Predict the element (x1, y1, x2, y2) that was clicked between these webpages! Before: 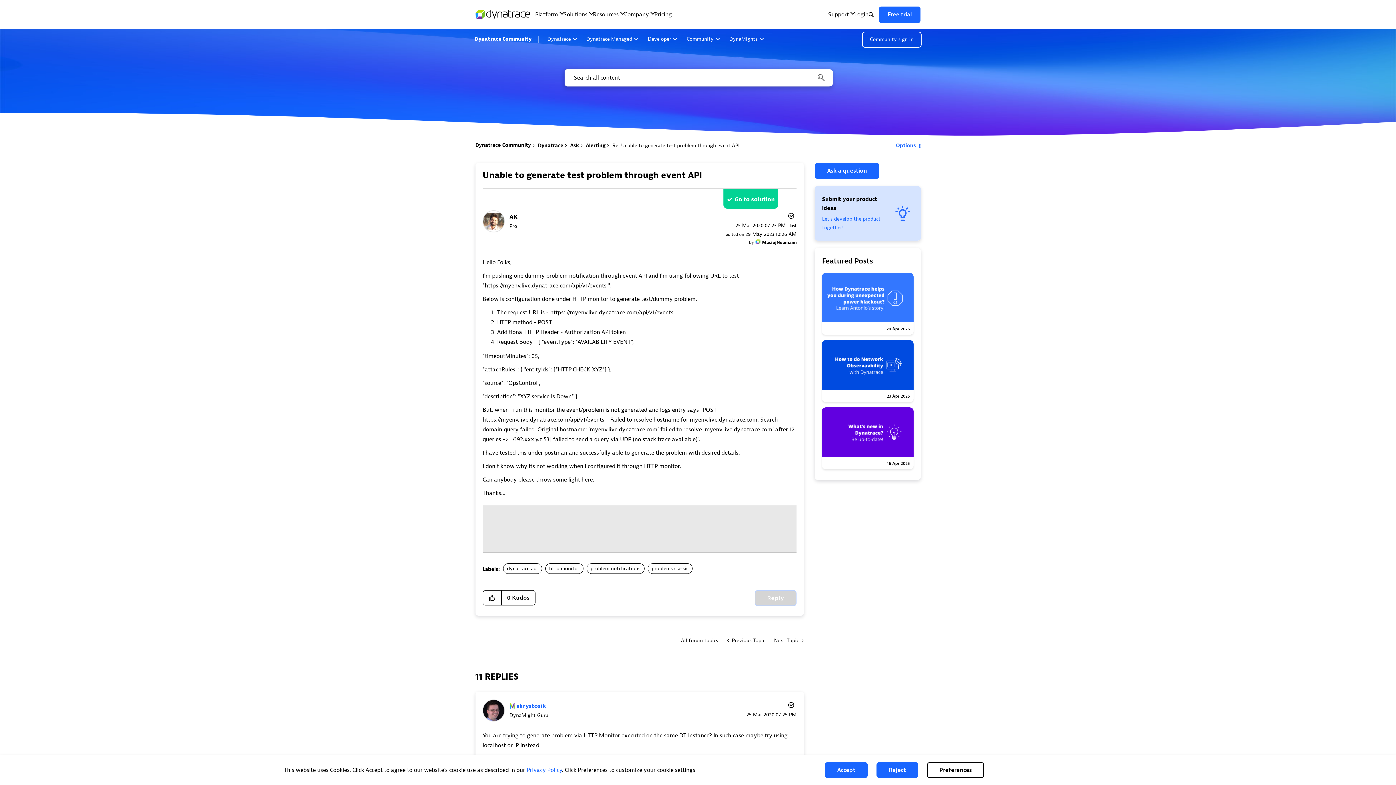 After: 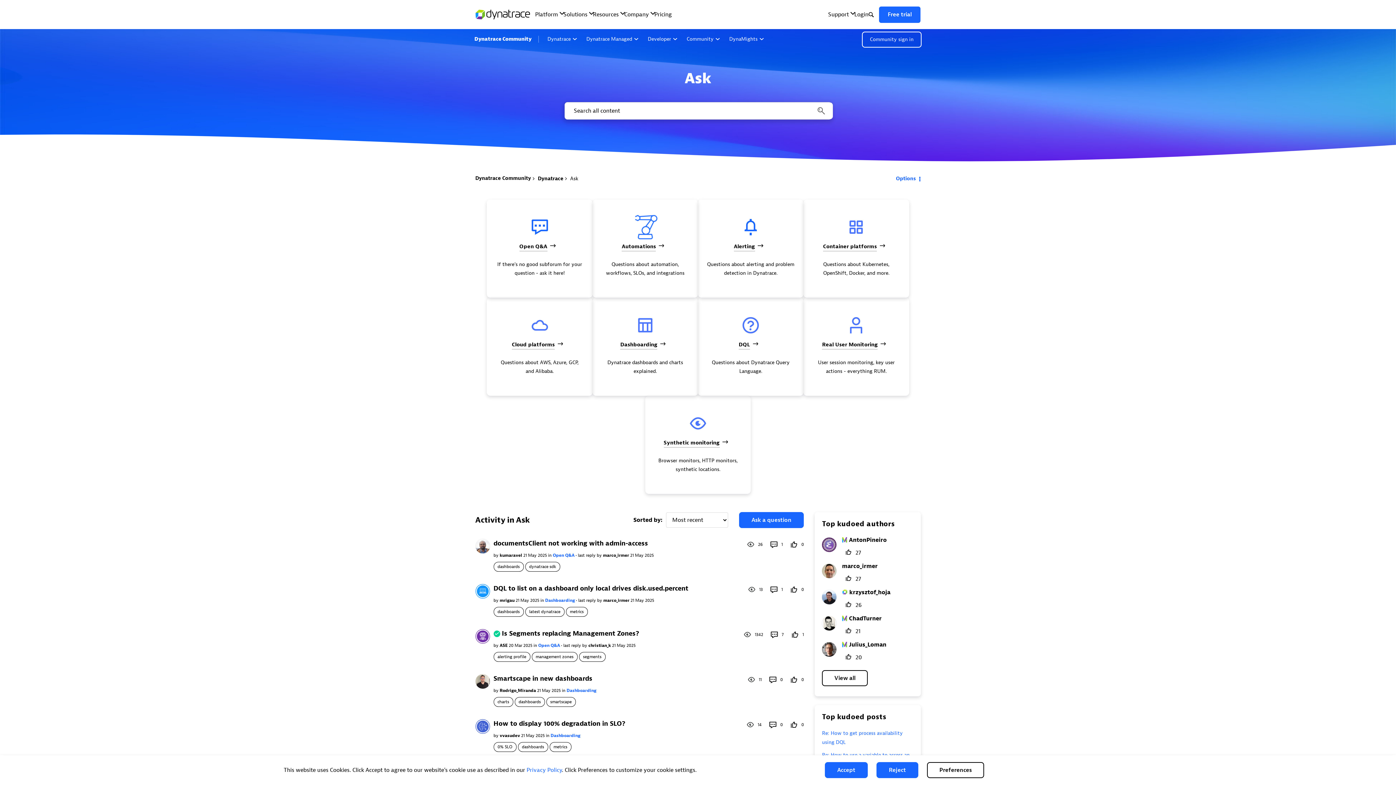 Action: bbox: (570, 142, 579, 148) label: Ask